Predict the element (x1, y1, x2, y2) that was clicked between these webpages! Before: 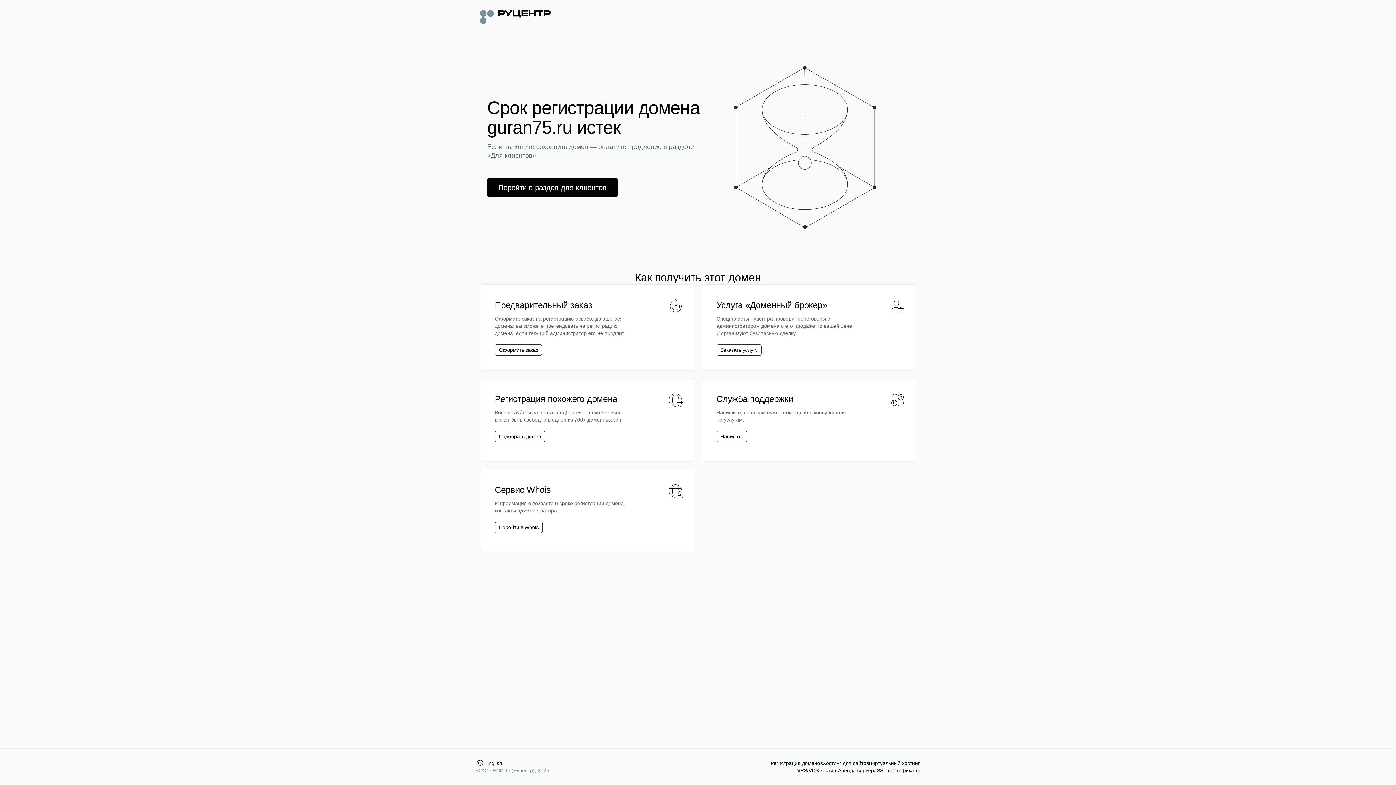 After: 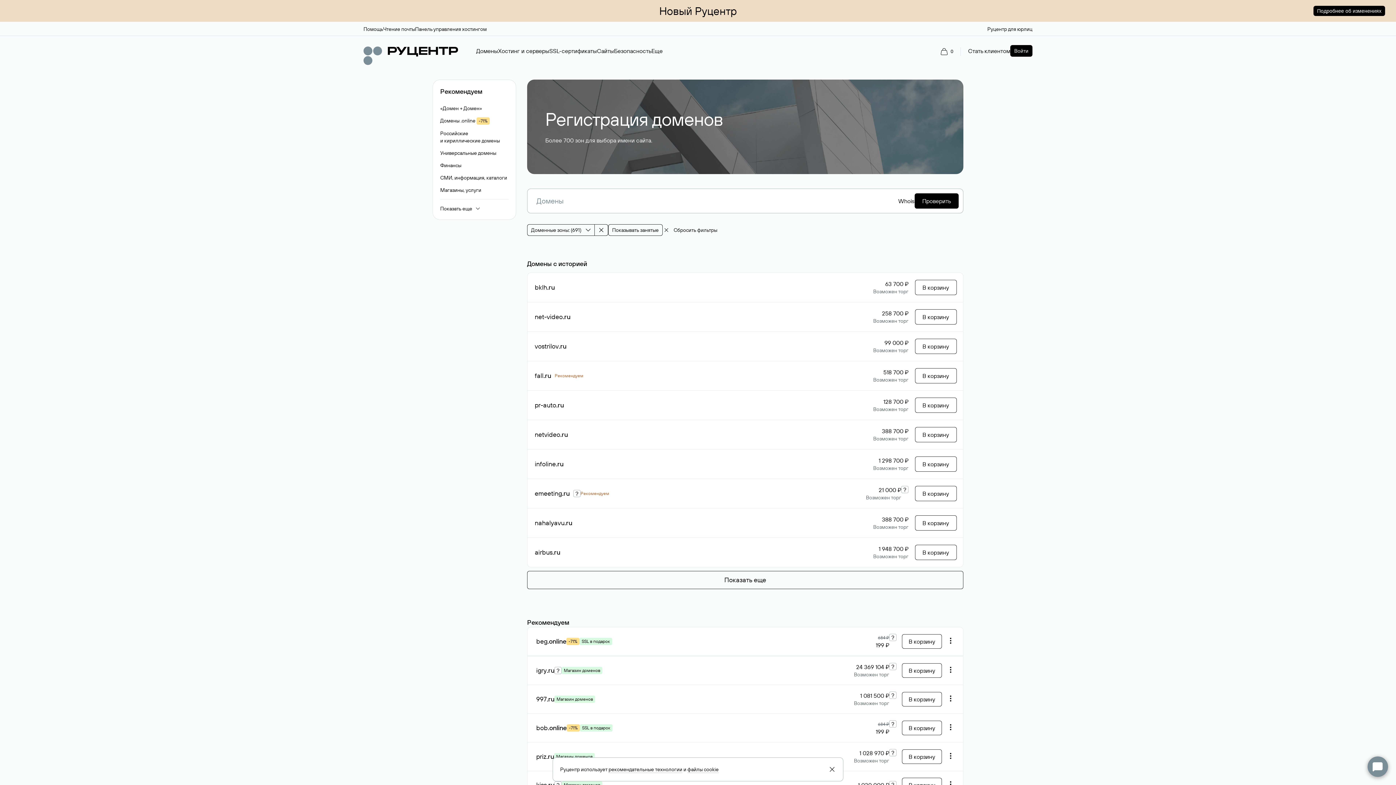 Action: bbox: (494, 430, 545, 442) label: Подобрать домен